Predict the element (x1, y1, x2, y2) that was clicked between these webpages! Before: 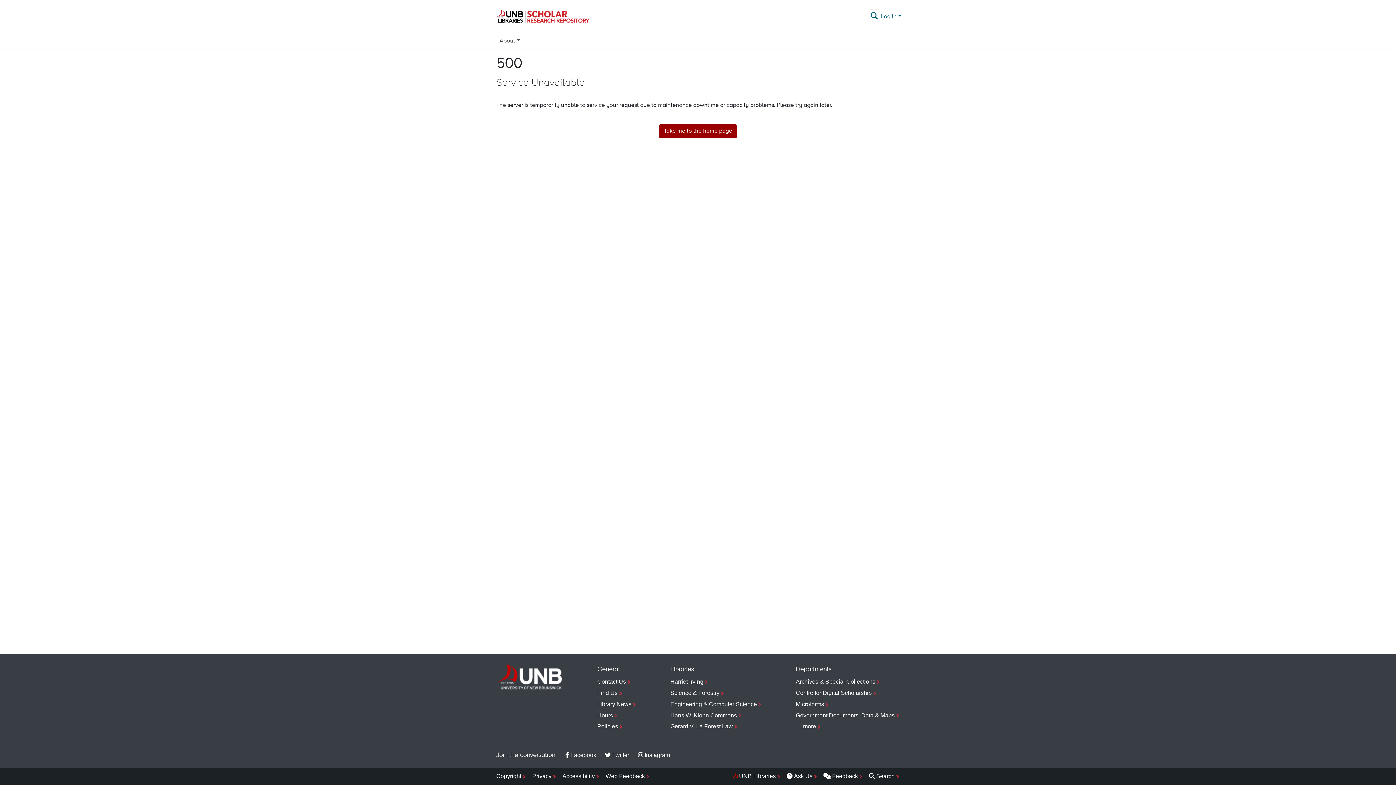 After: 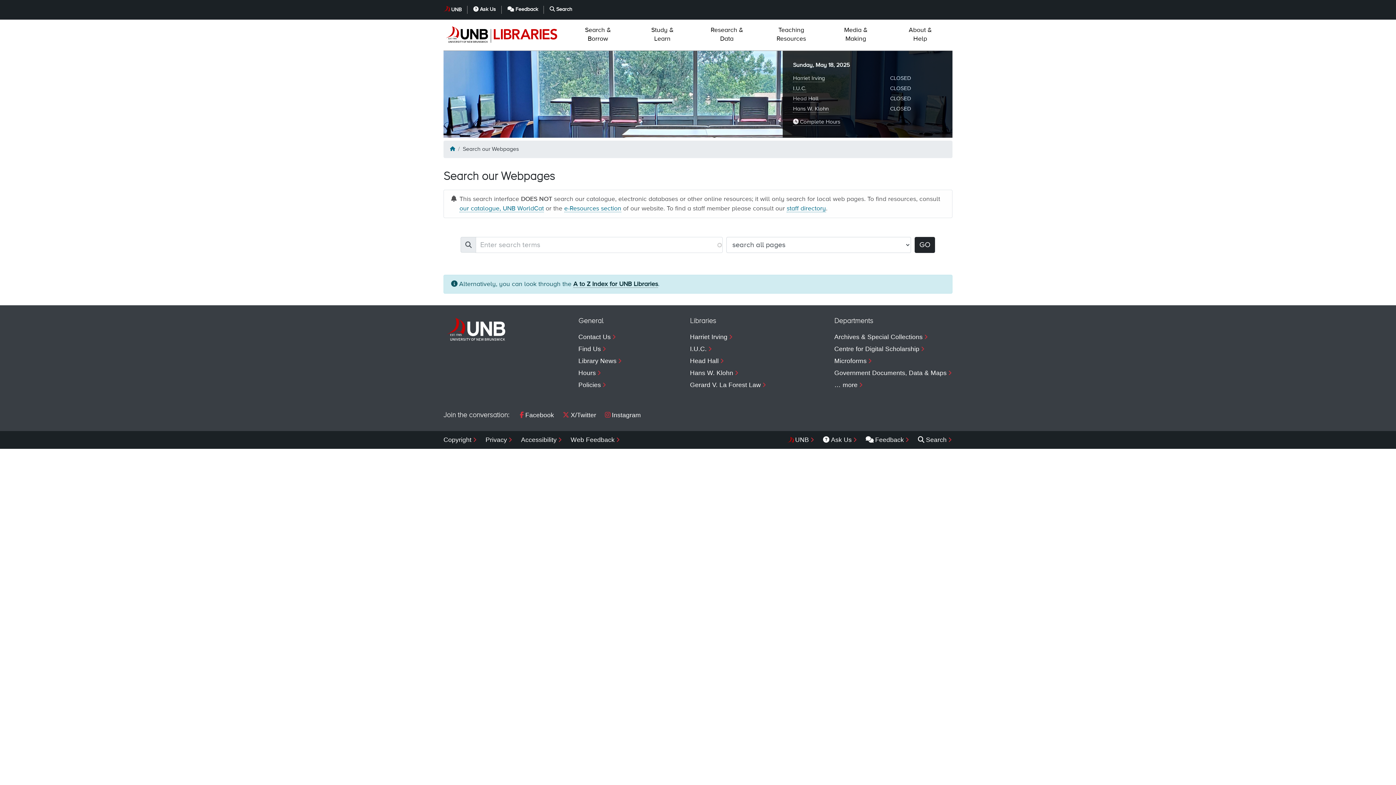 Action: label: Search bbox: (869, 771, 900, 782)